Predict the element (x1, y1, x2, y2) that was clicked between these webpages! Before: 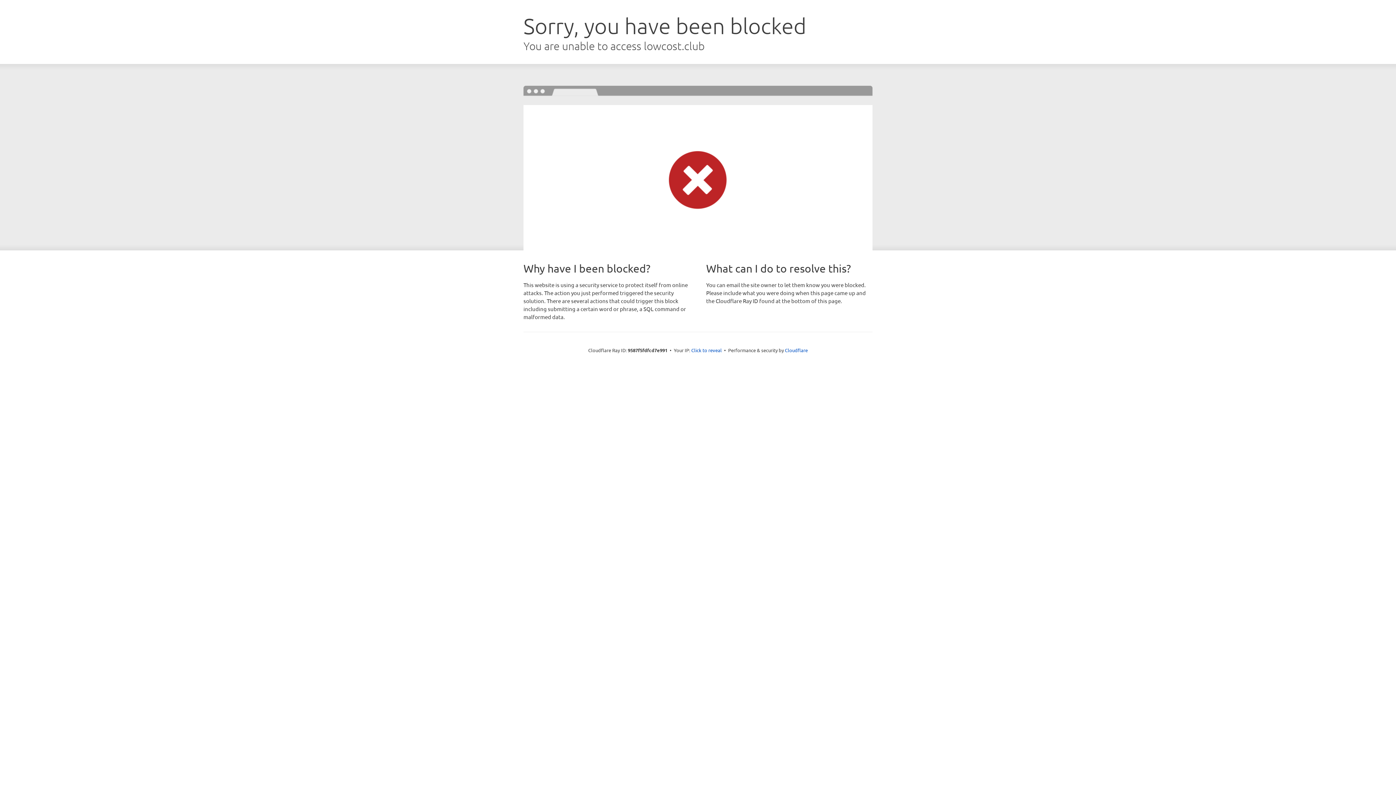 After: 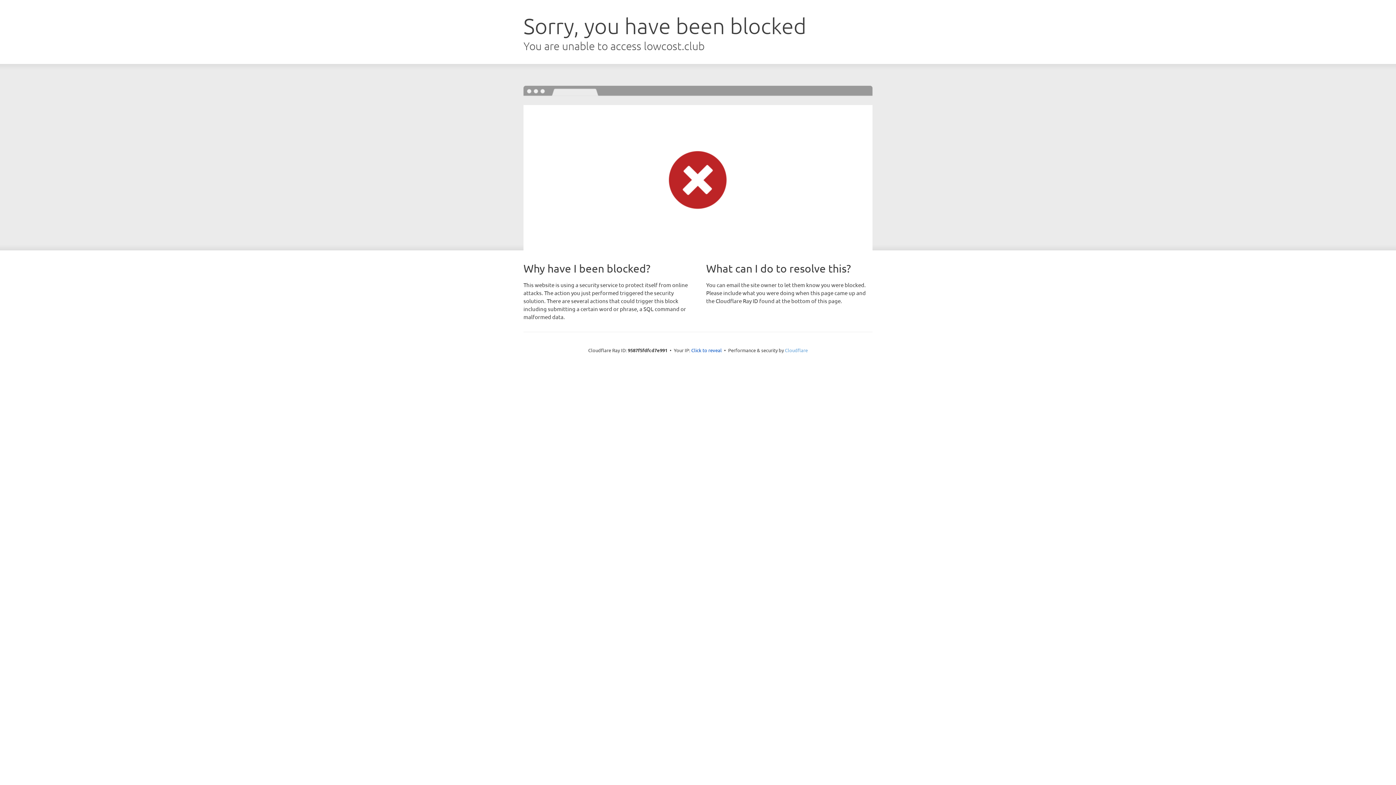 Action: bbox: (785, 347, 808, 353) label: Cloudflare